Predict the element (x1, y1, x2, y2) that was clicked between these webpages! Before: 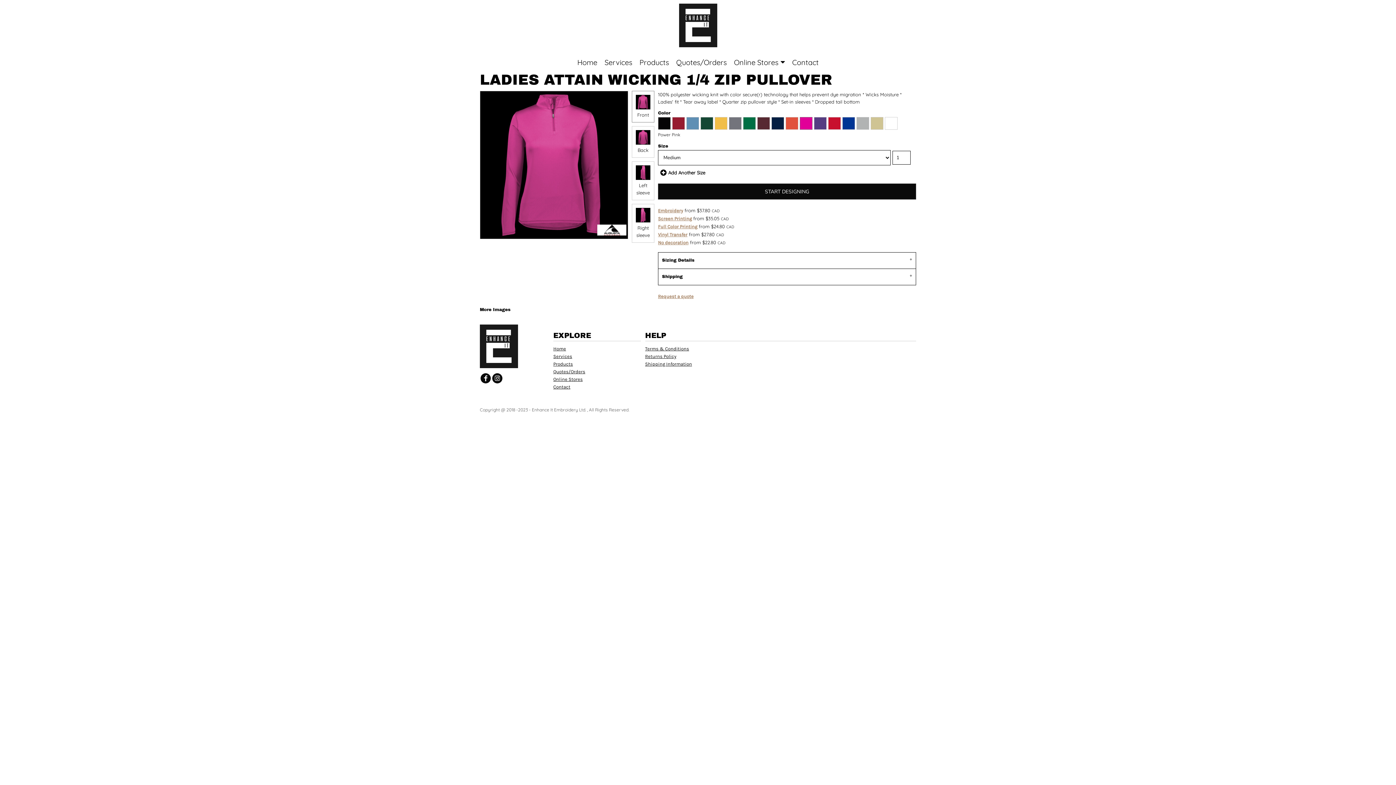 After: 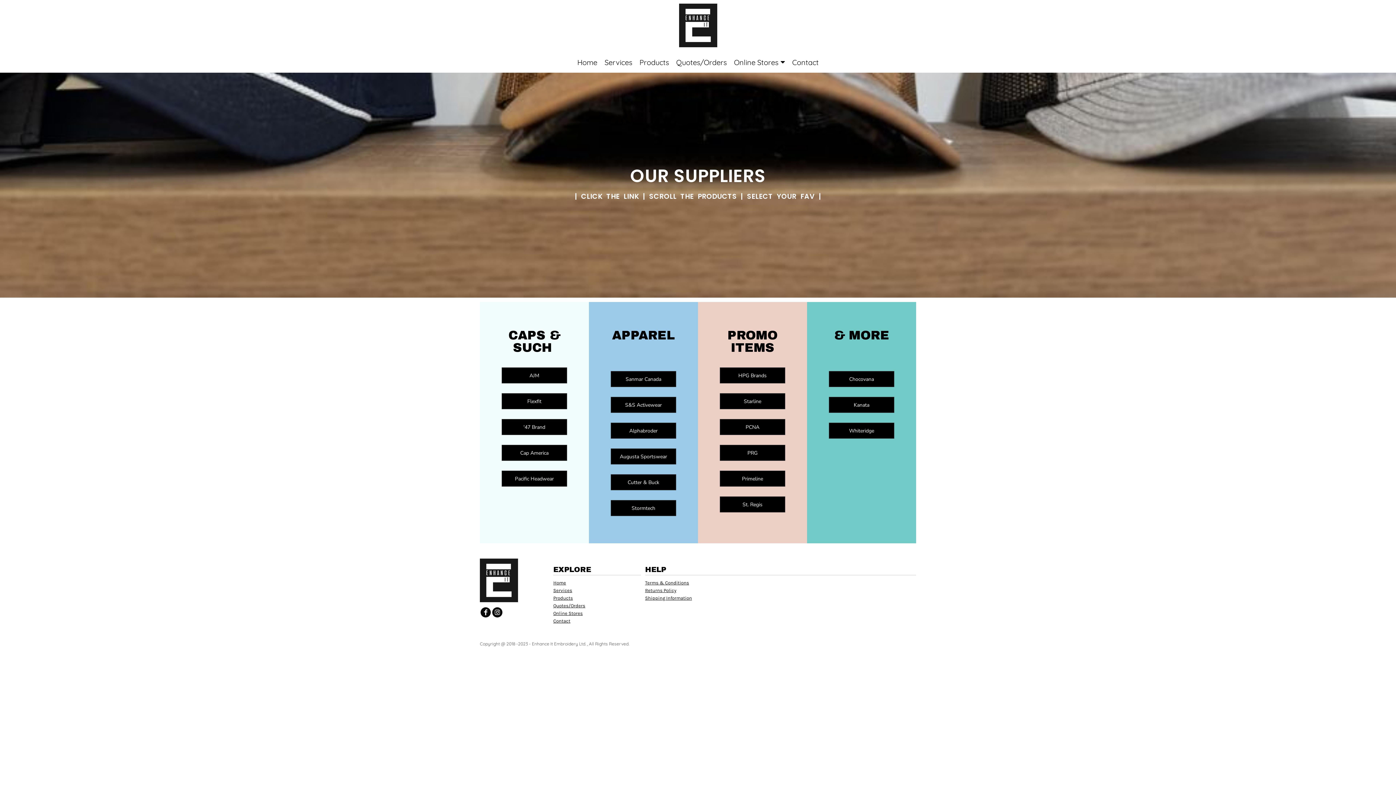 Action: label: Products bbox: (553, 361, 573, 366)